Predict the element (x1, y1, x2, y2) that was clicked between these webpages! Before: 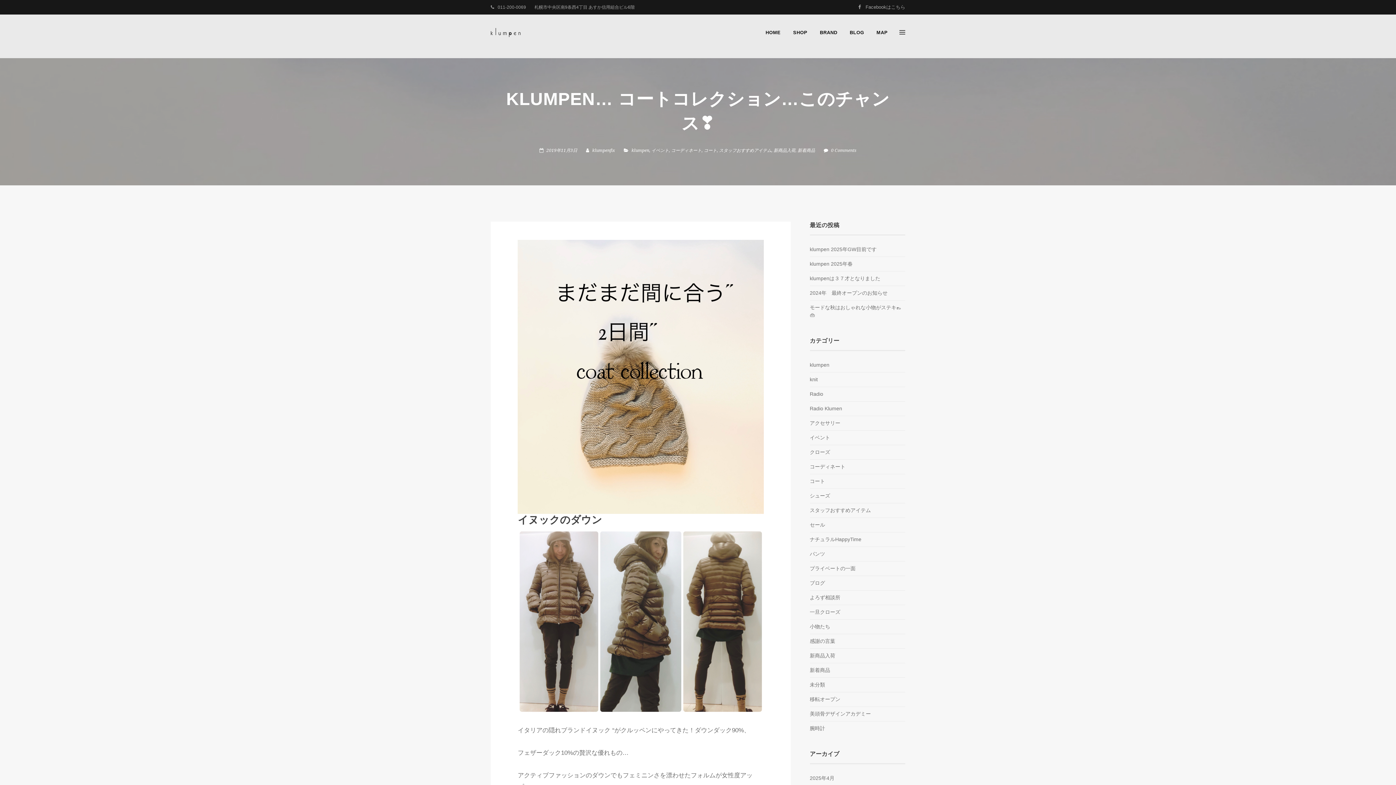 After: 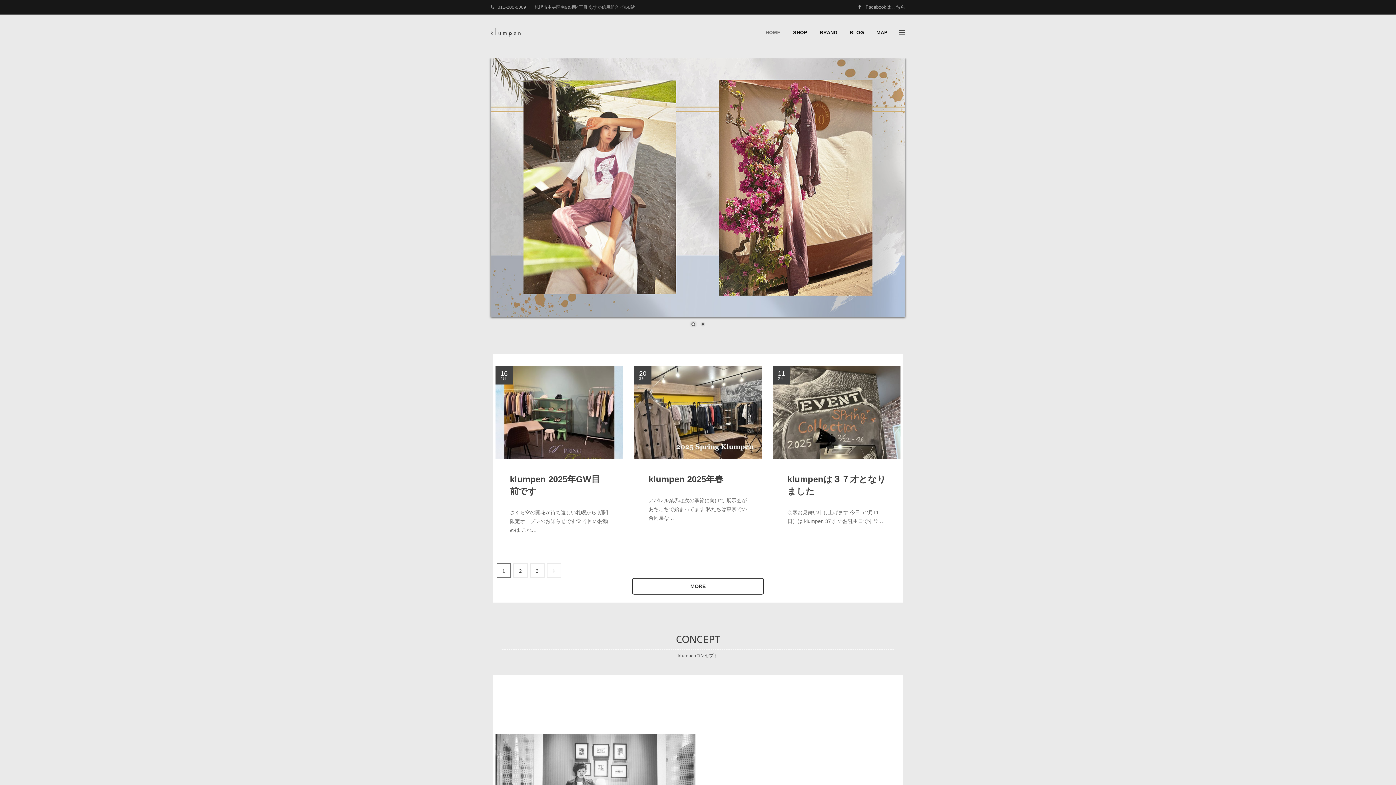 Action: bbox: (490, 14, 520, 50)